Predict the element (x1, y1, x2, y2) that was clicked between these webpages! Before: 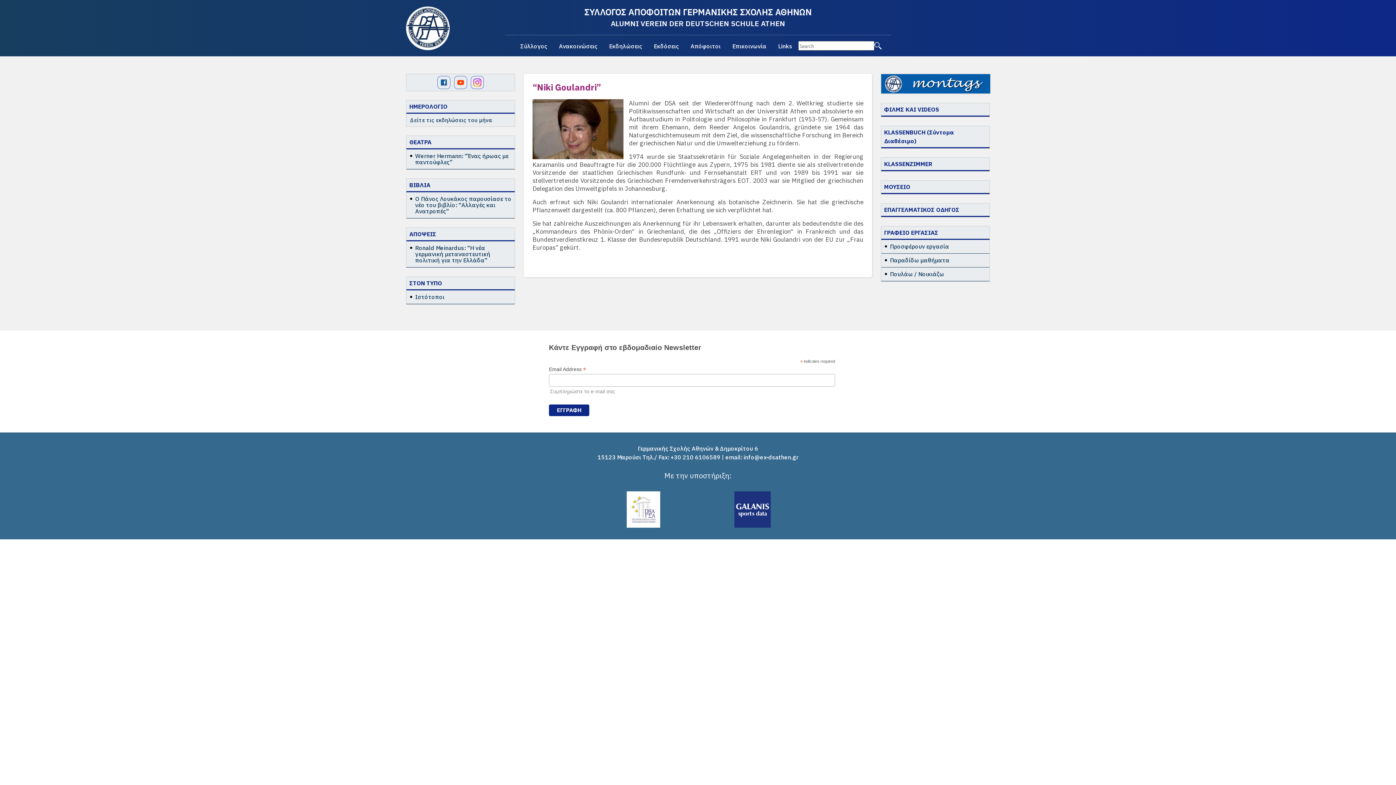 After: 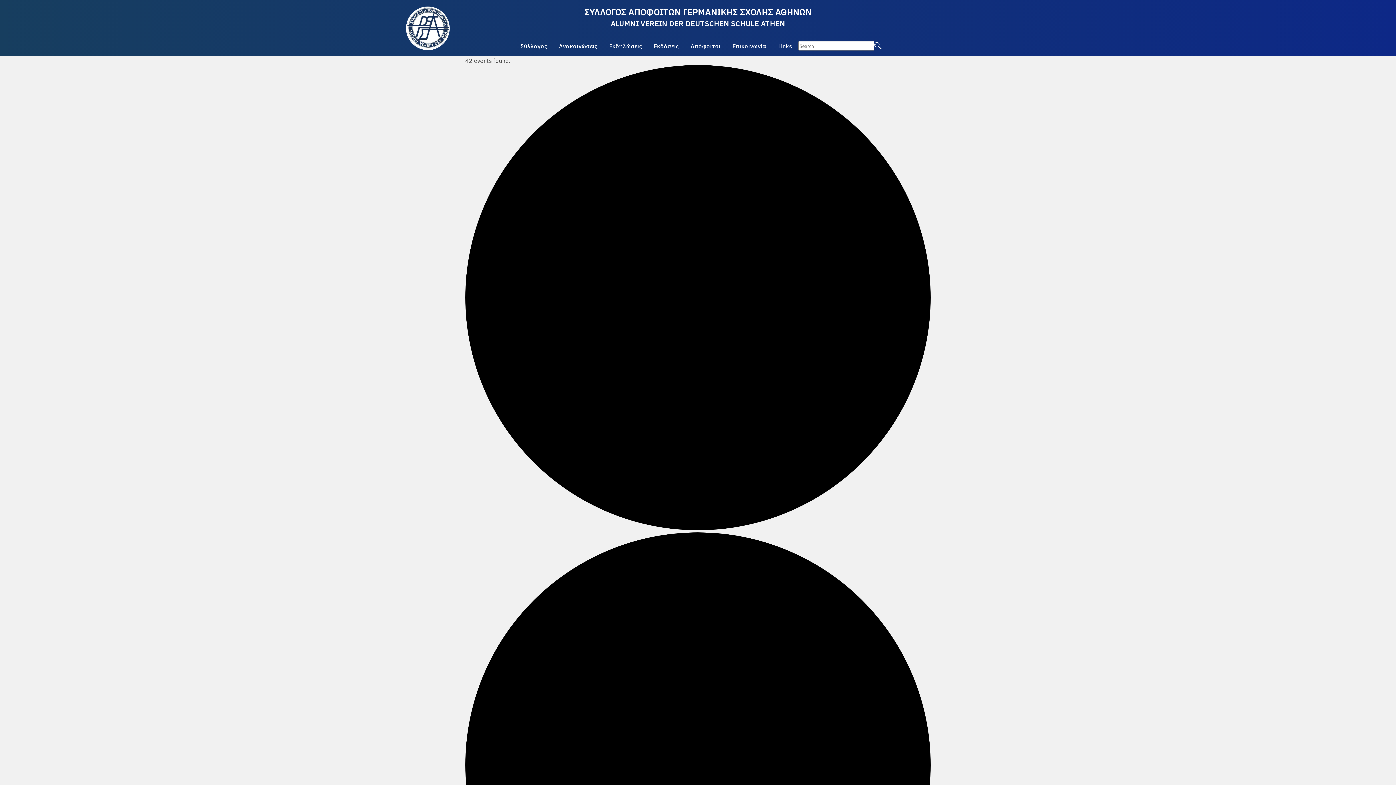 Action: label: ΗΜΕΡΟΛΟΓΙΟ bbox: (409, 102, 512, 110)